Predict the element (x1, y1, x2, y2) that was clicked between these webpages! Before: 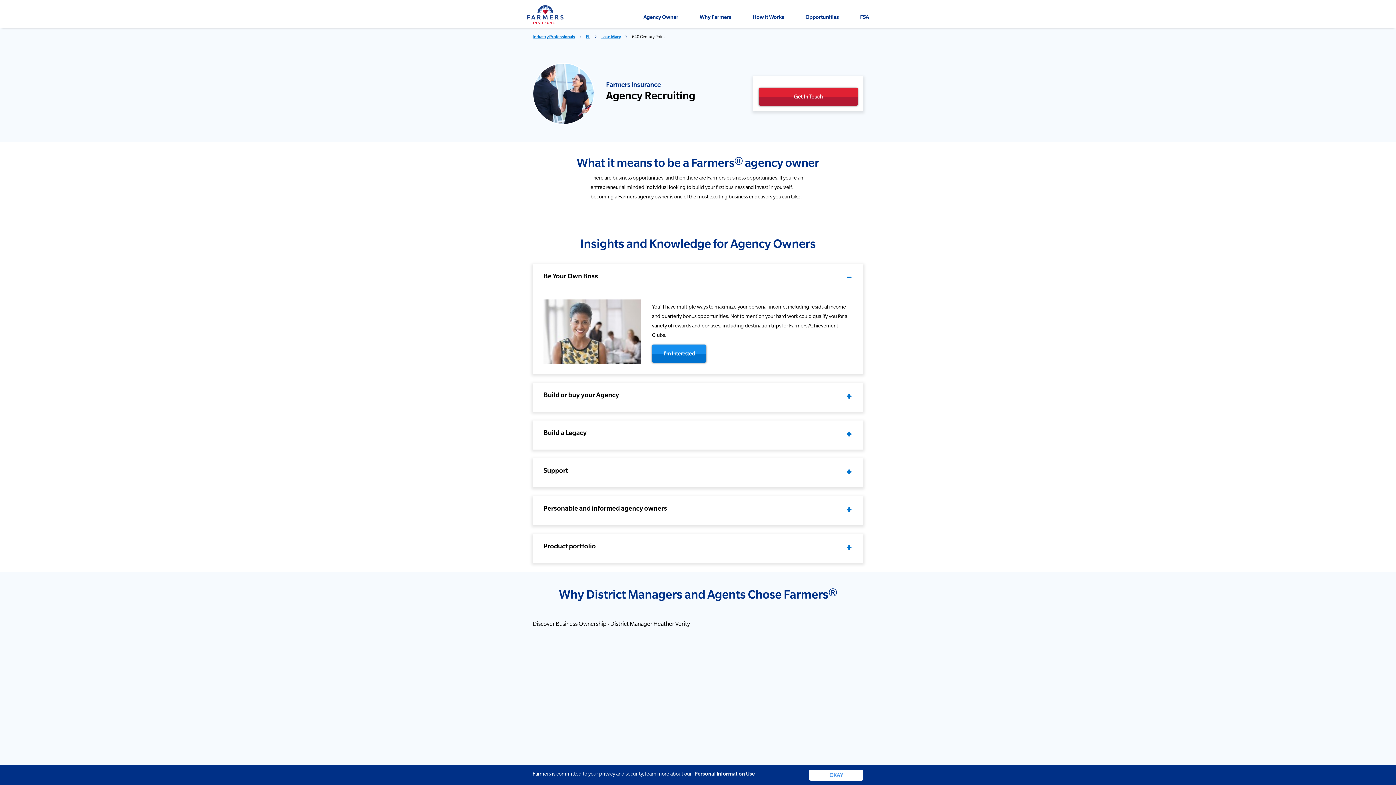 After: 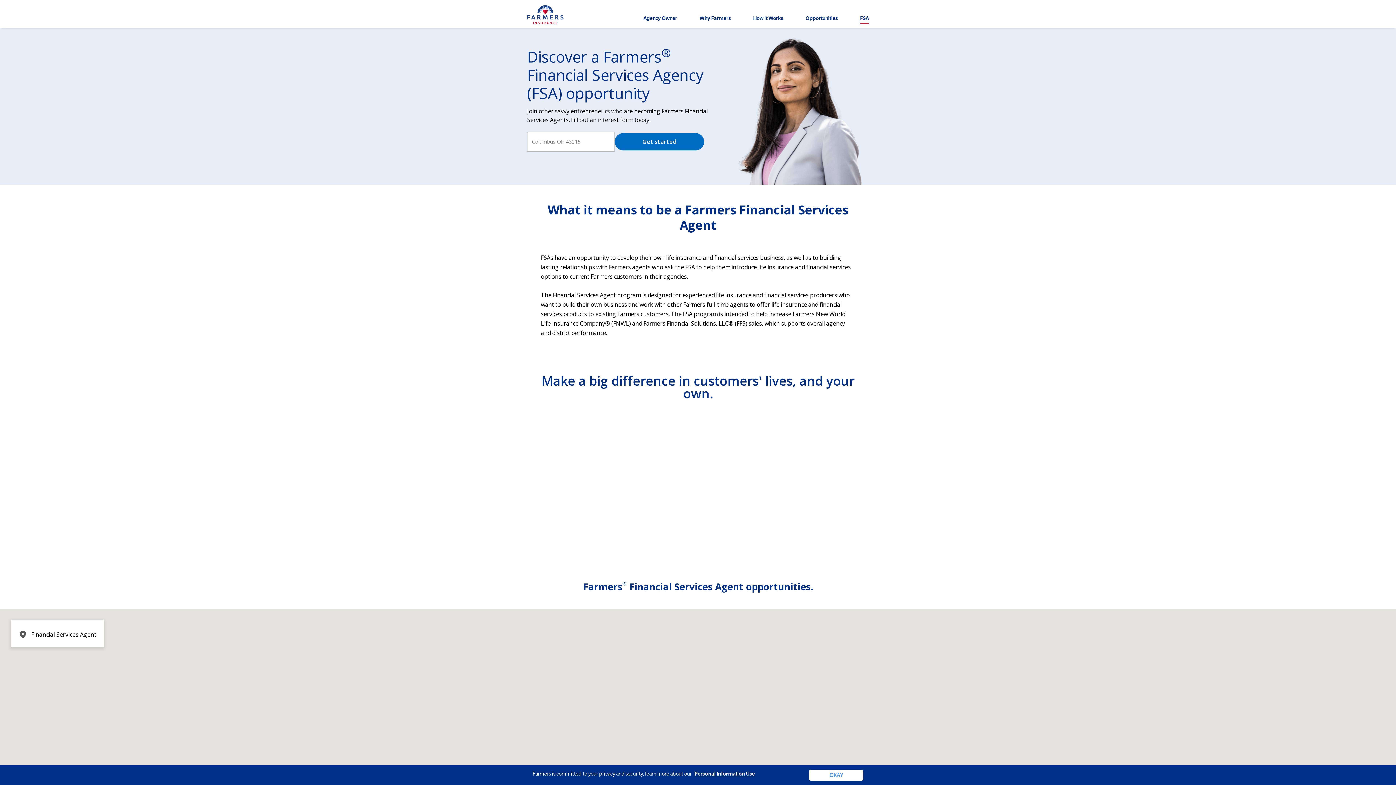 Action: bbox: (860, 14, 869, 22) label: FSA